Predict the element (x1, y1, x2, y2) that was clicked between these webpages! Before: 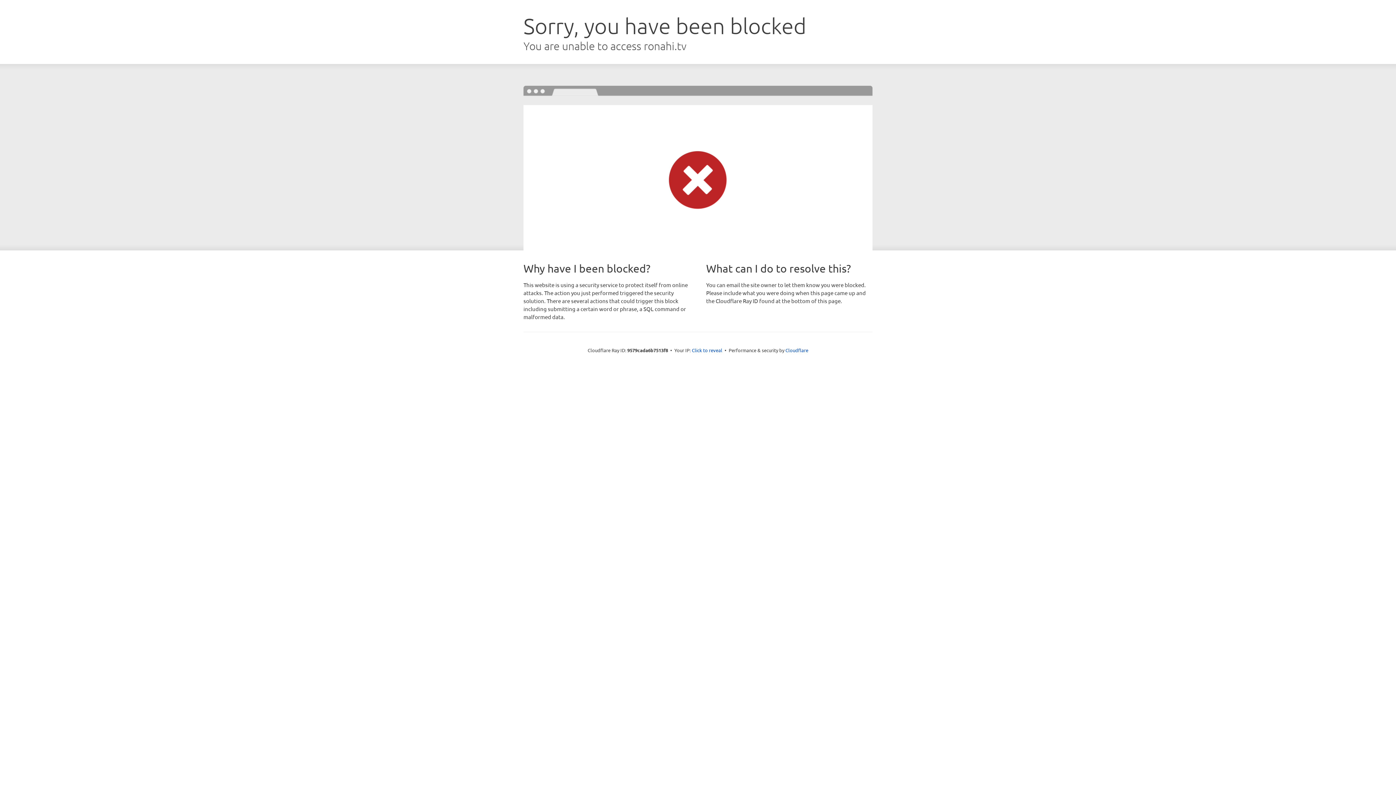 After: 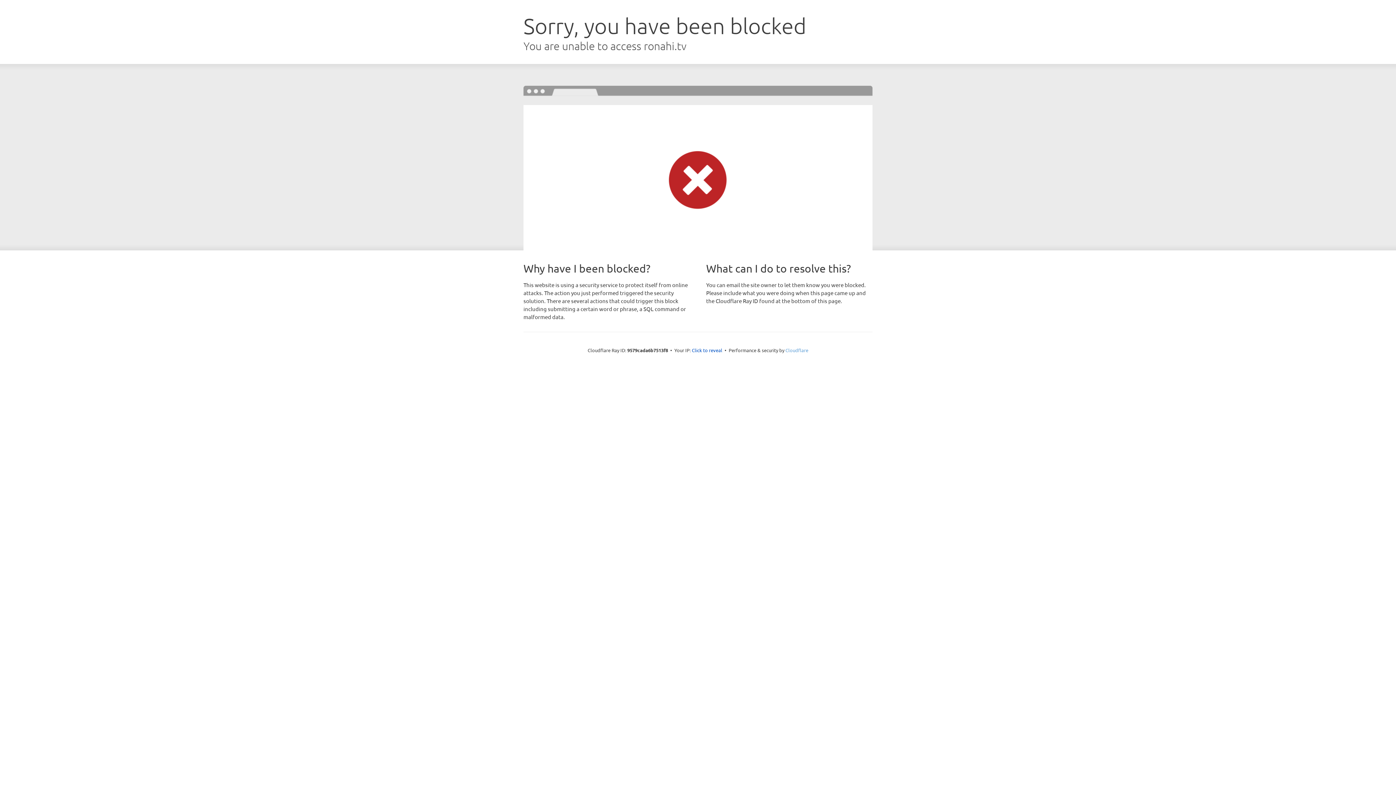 Action: bbox: (785, 347, 808, 353) label: Cloudflare